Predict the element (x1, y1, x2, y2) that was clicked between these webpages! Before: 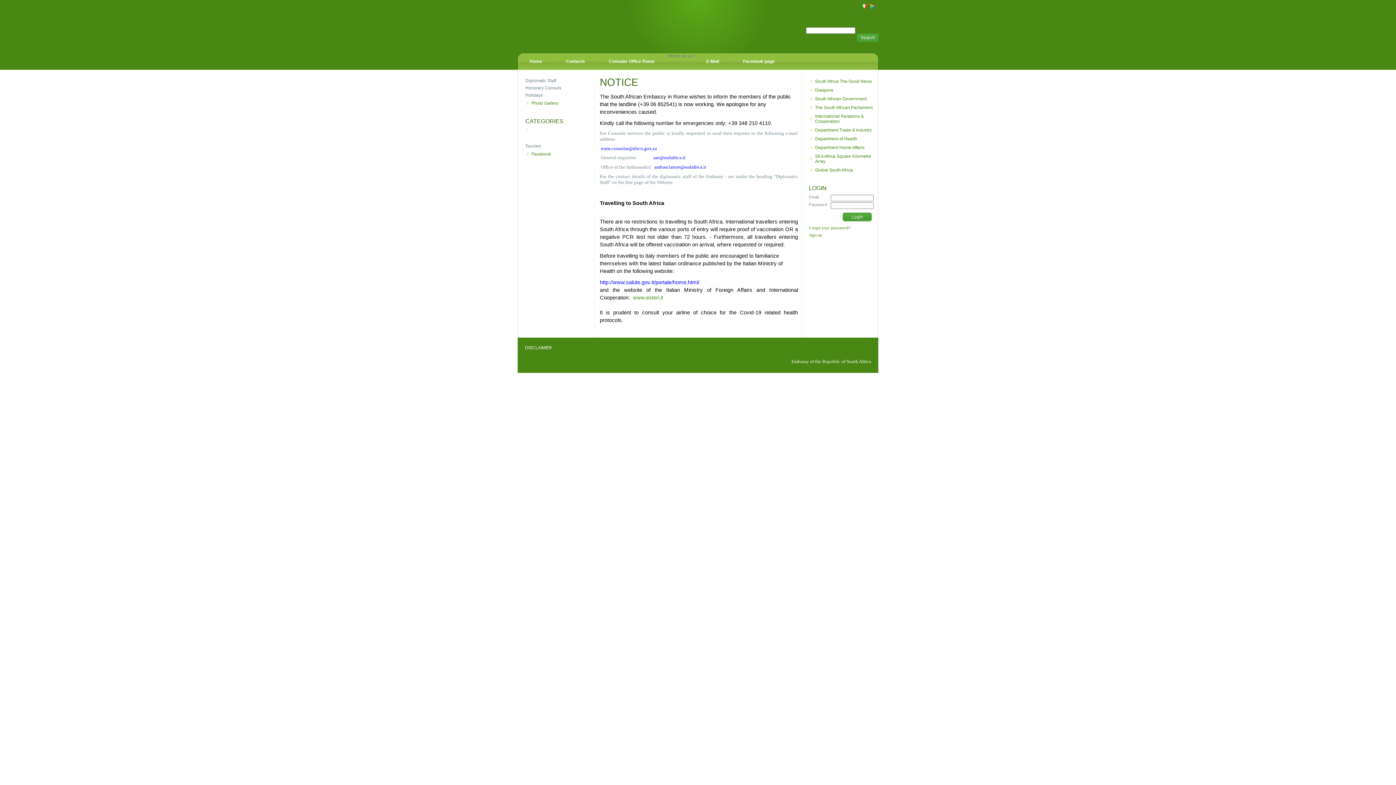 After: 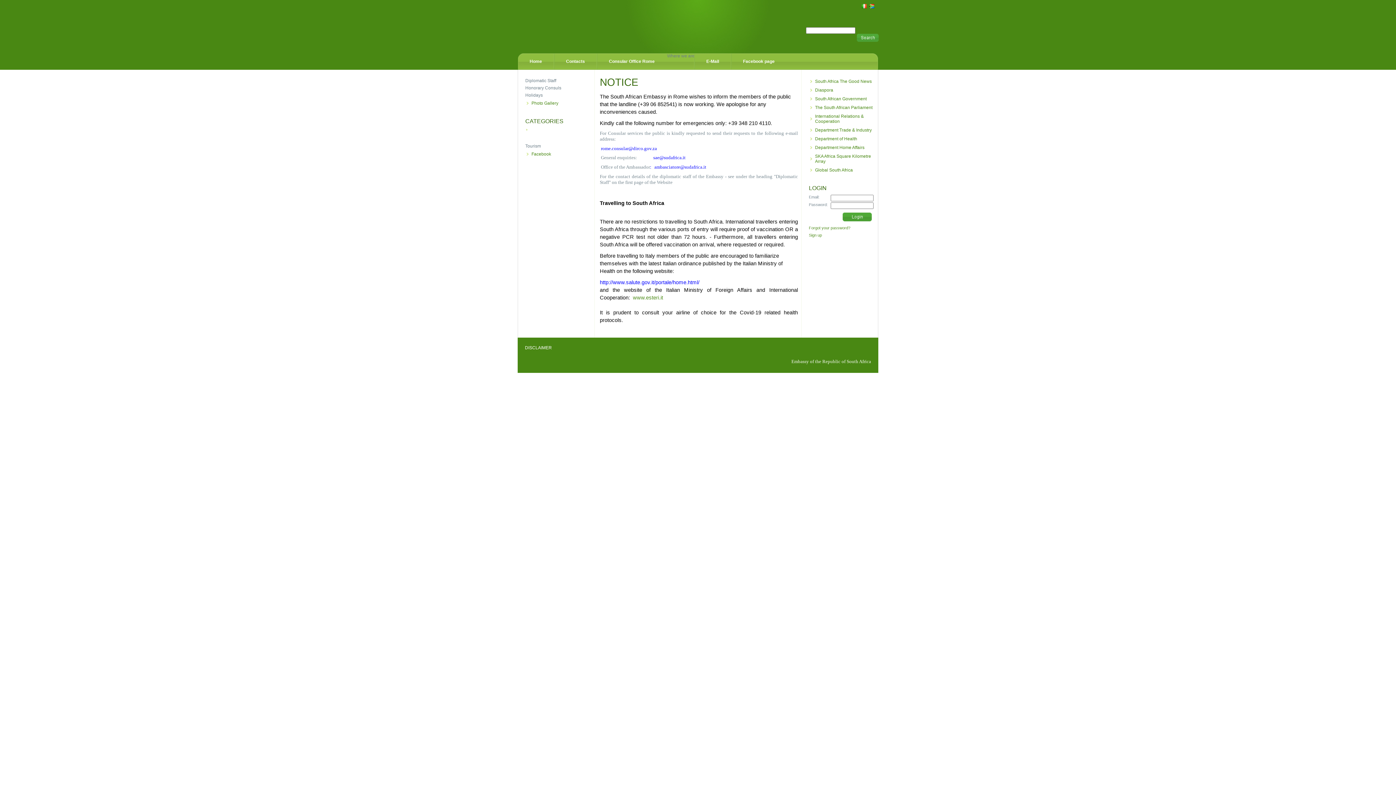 Action: label: Home bbox: (517, 53, 554, 69)